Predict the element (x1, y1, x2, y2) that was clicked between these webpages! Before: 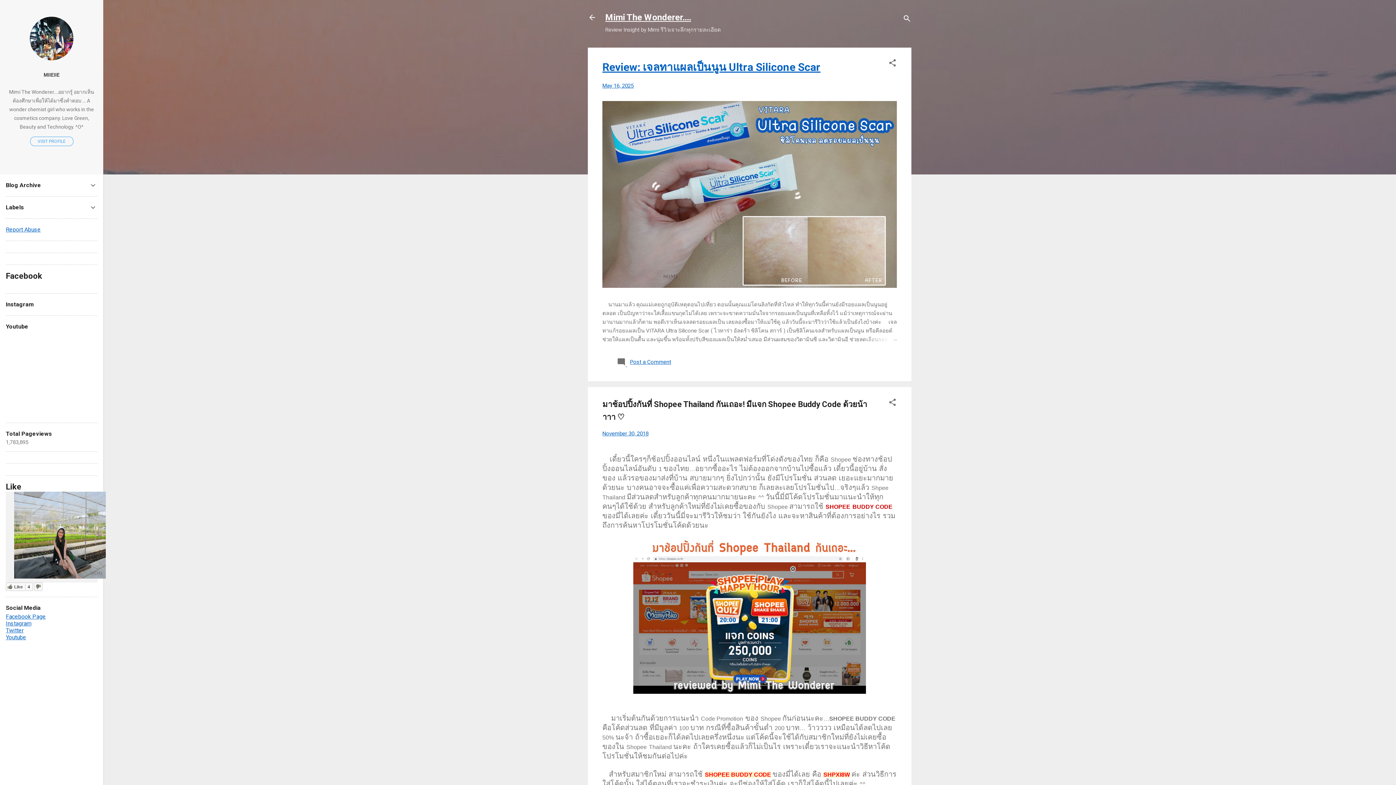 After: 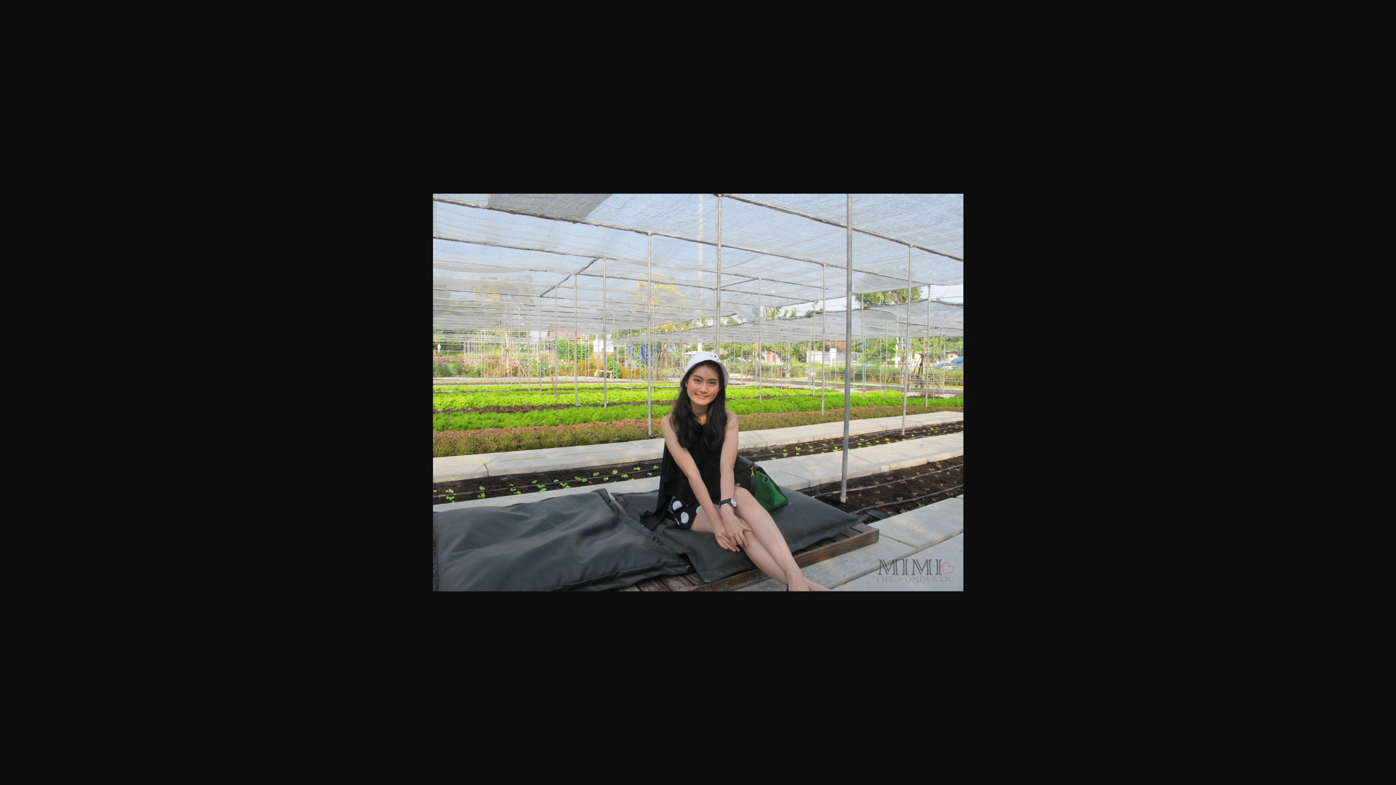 Action: bbox: (14, 571, 105, 580)